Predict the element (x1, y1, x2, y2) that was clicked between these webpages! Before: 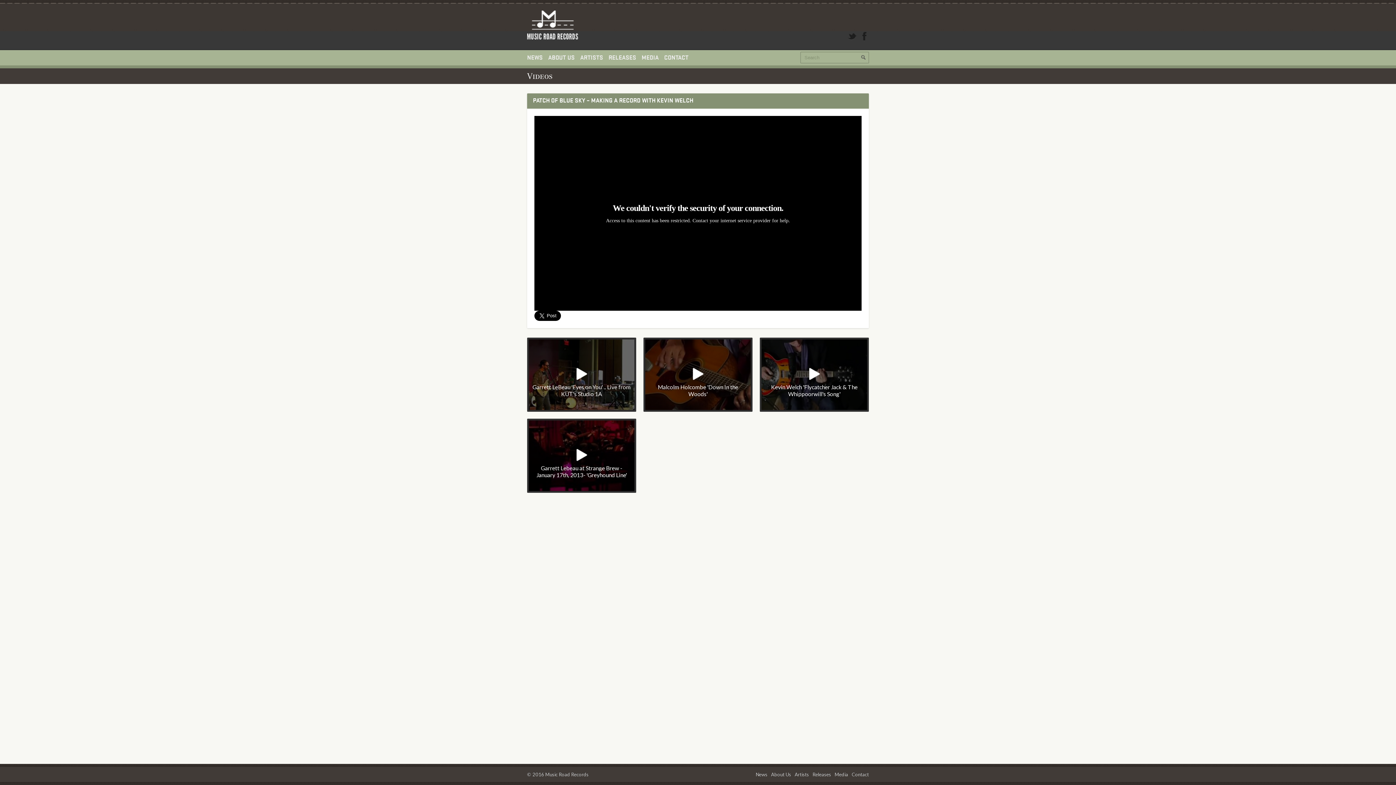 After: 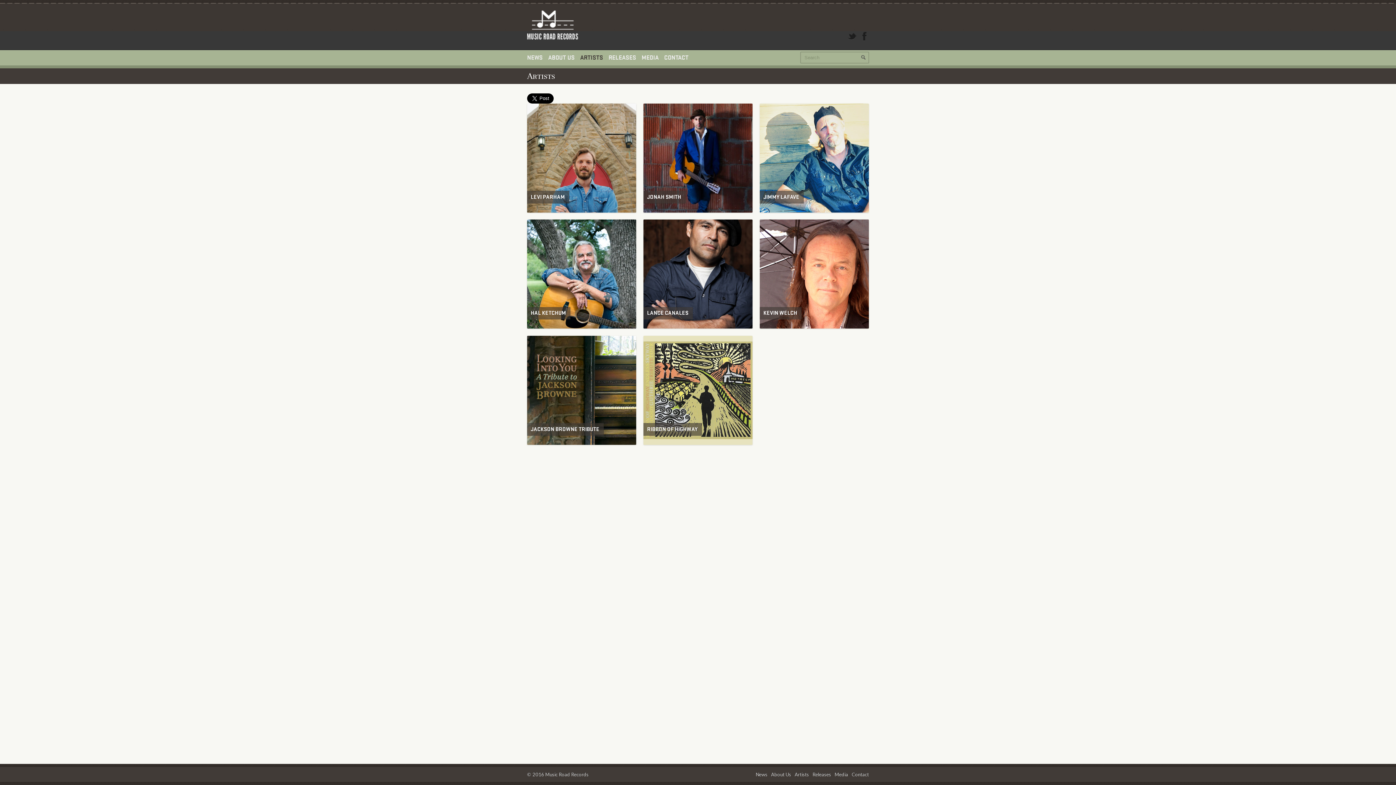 Action: bbox: (794, 772, 809, 777) label: Artists